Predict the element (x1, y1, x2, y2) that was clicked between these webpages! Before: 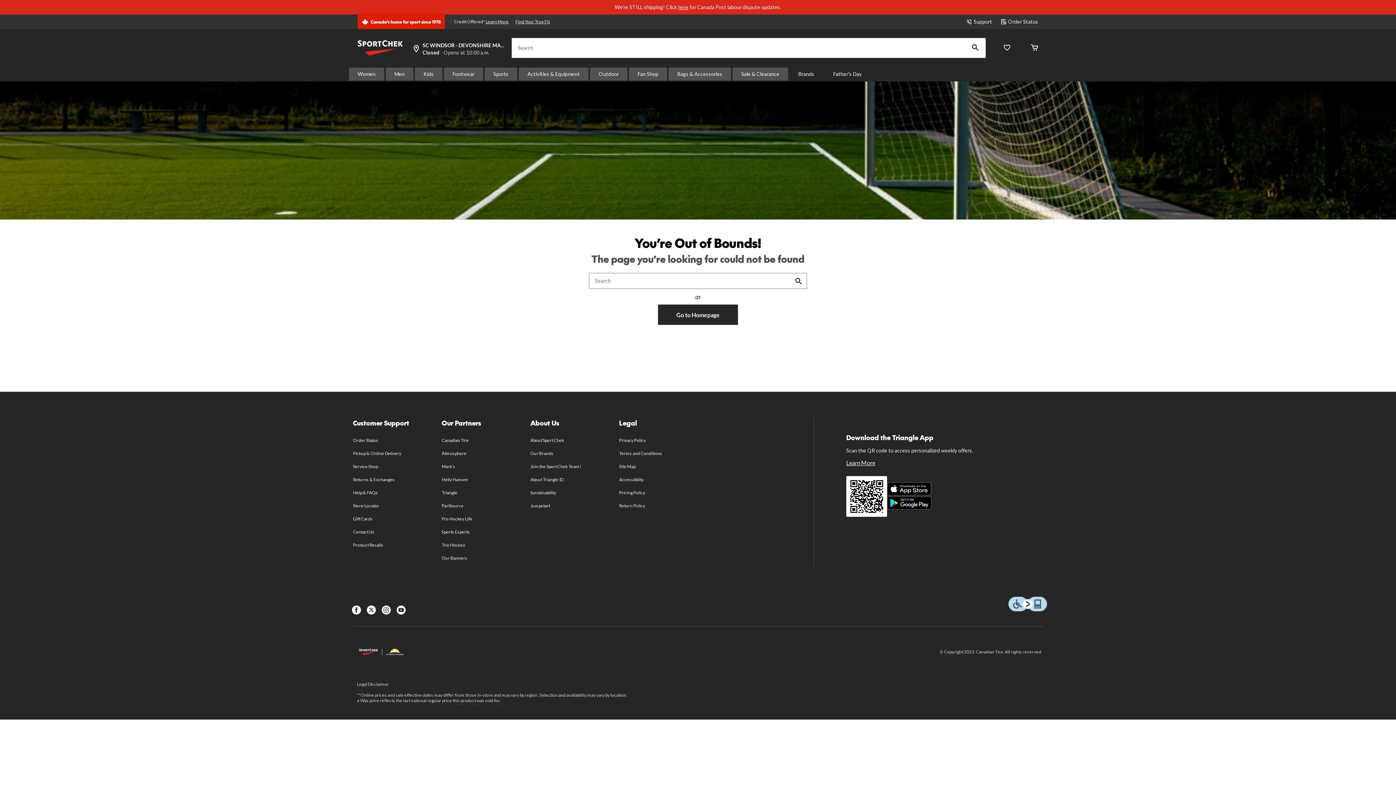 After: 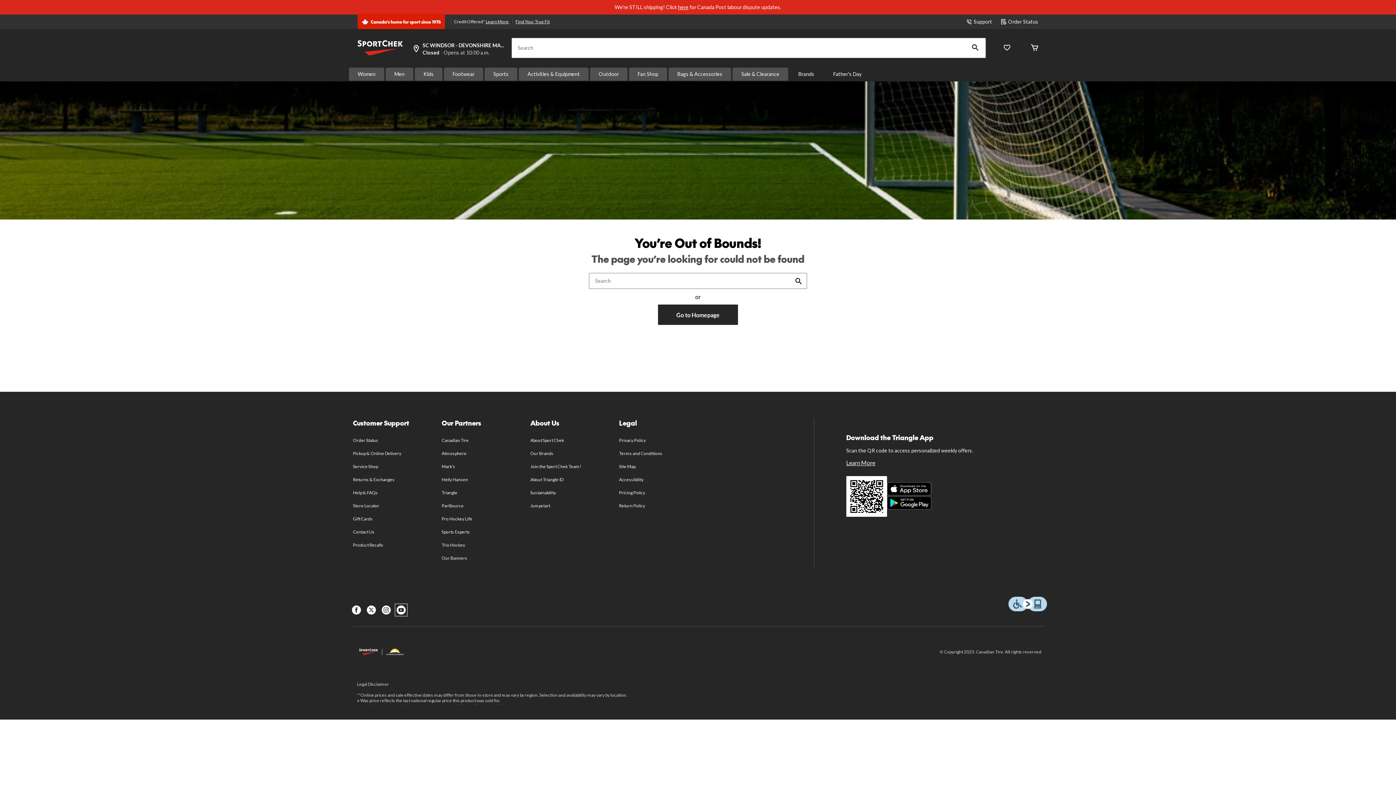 Action: bbox: (396, 605, 405, 614) label: Youtube